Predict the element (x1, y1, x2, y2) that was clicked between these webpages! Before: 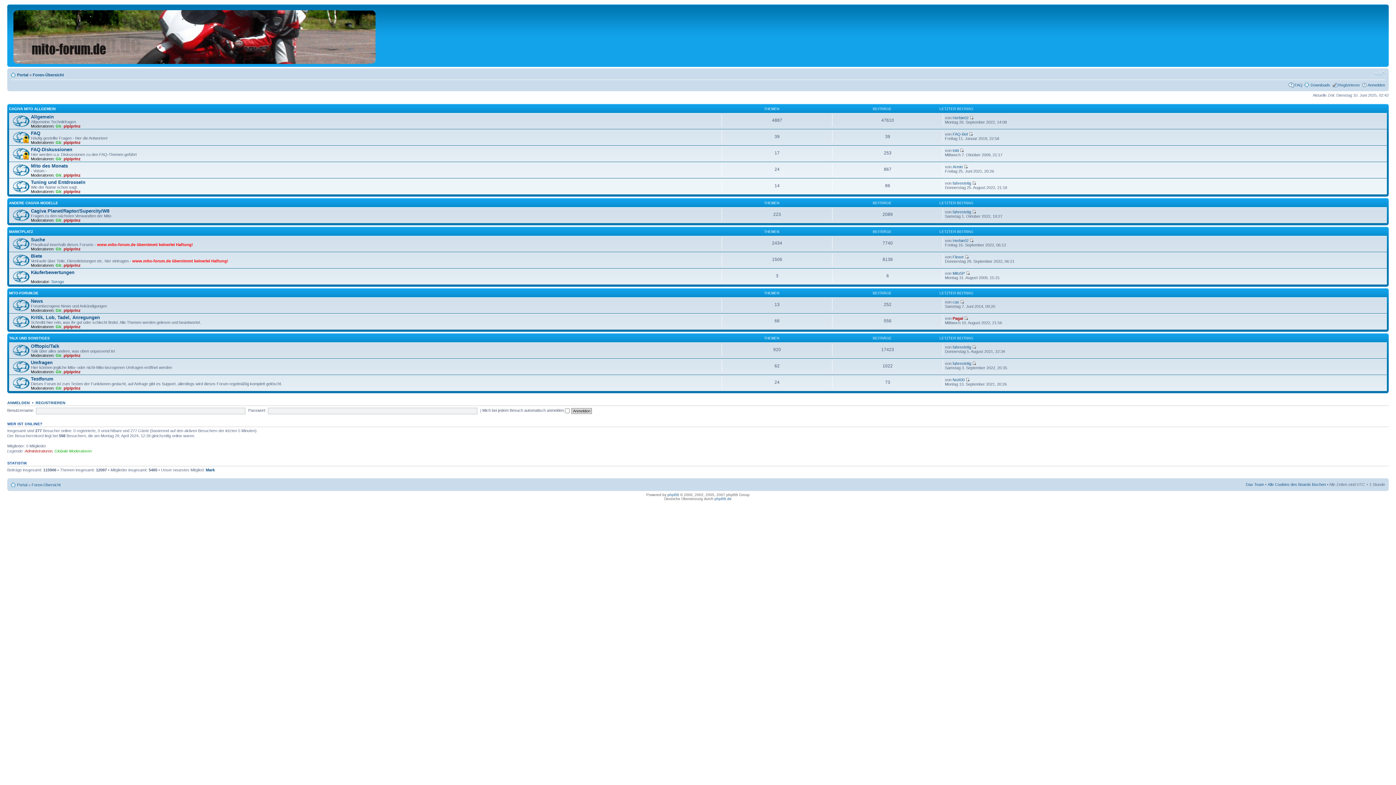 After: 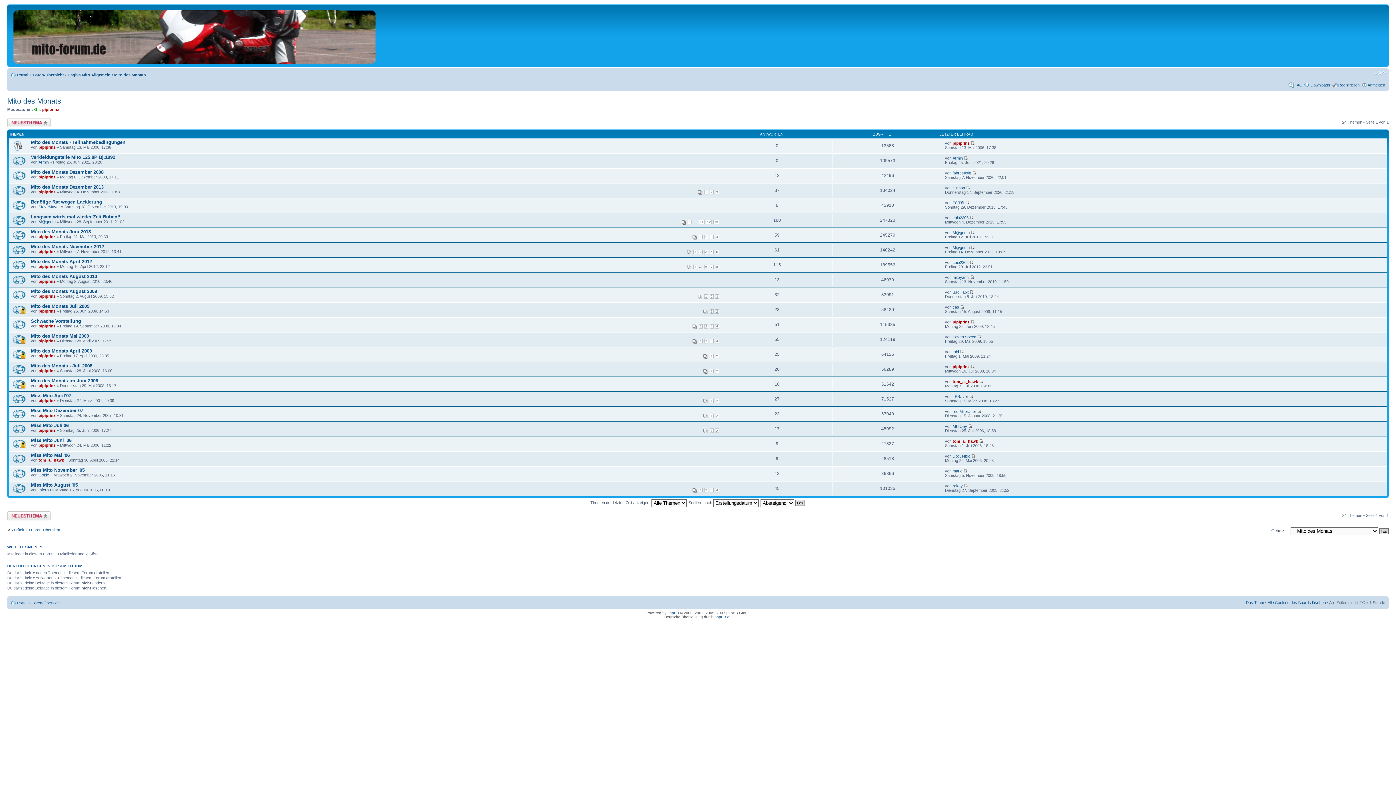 Action: bbox: (30, 163, 68, 168) label: Mito des Monats